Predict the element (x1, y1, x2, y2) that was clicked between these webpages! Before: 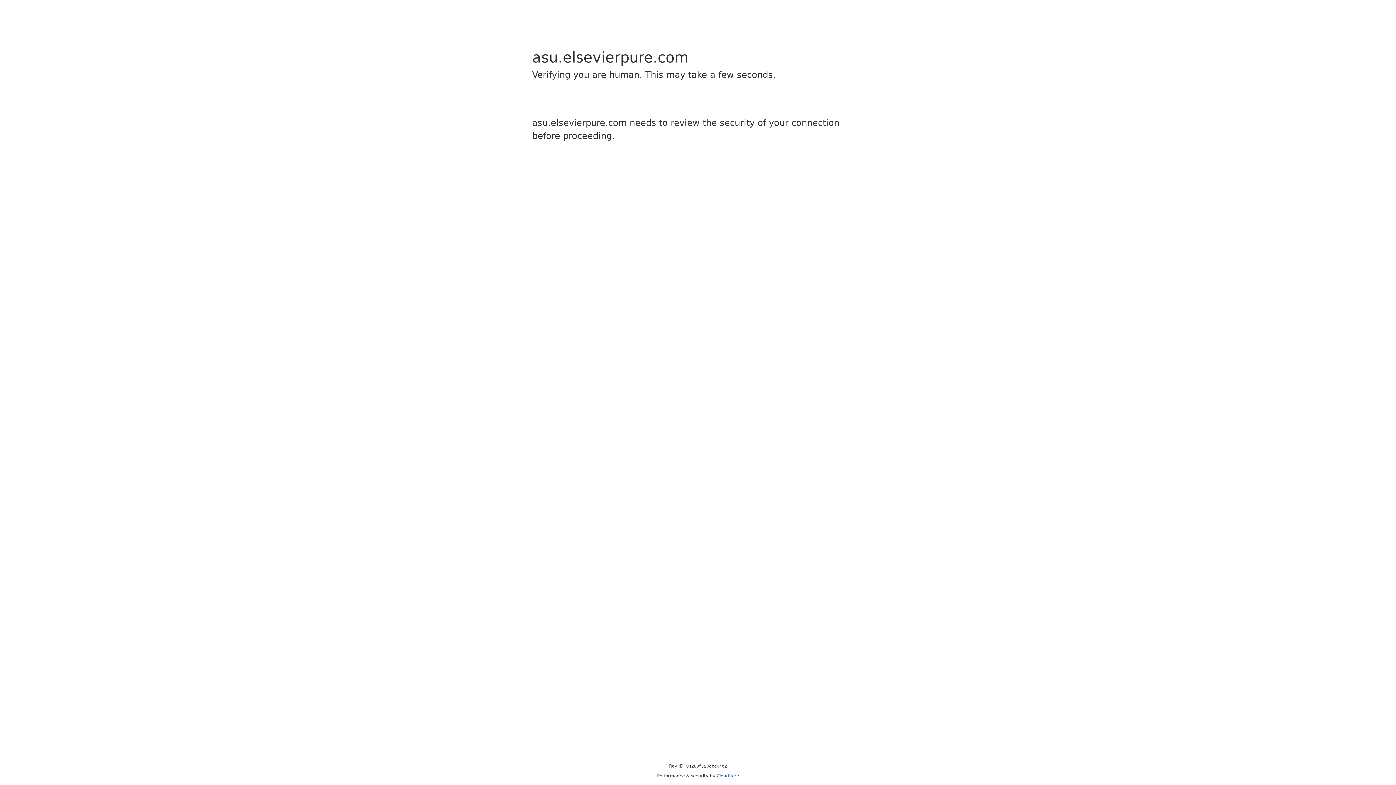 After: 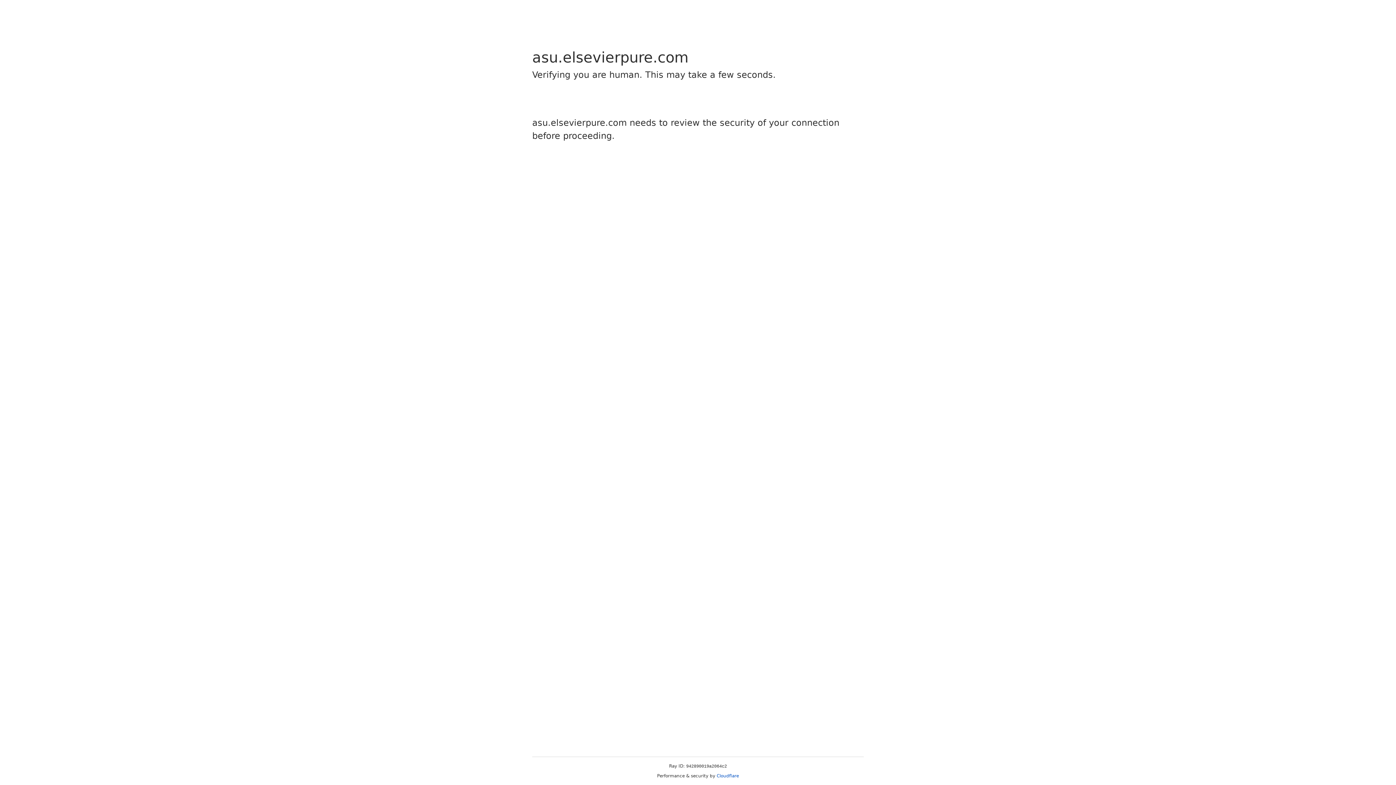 Action: bbox: (716, 773, 739, 778) label: Cloudflare